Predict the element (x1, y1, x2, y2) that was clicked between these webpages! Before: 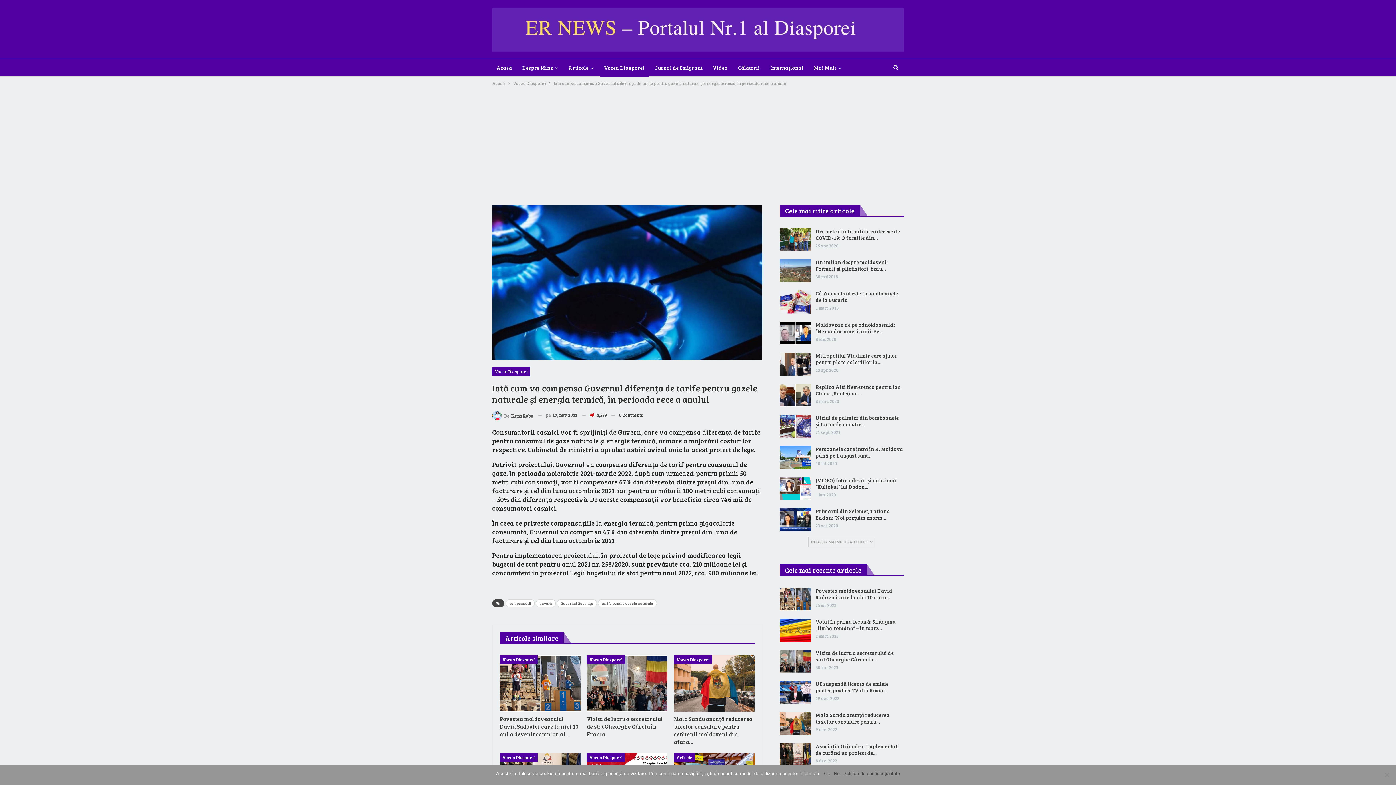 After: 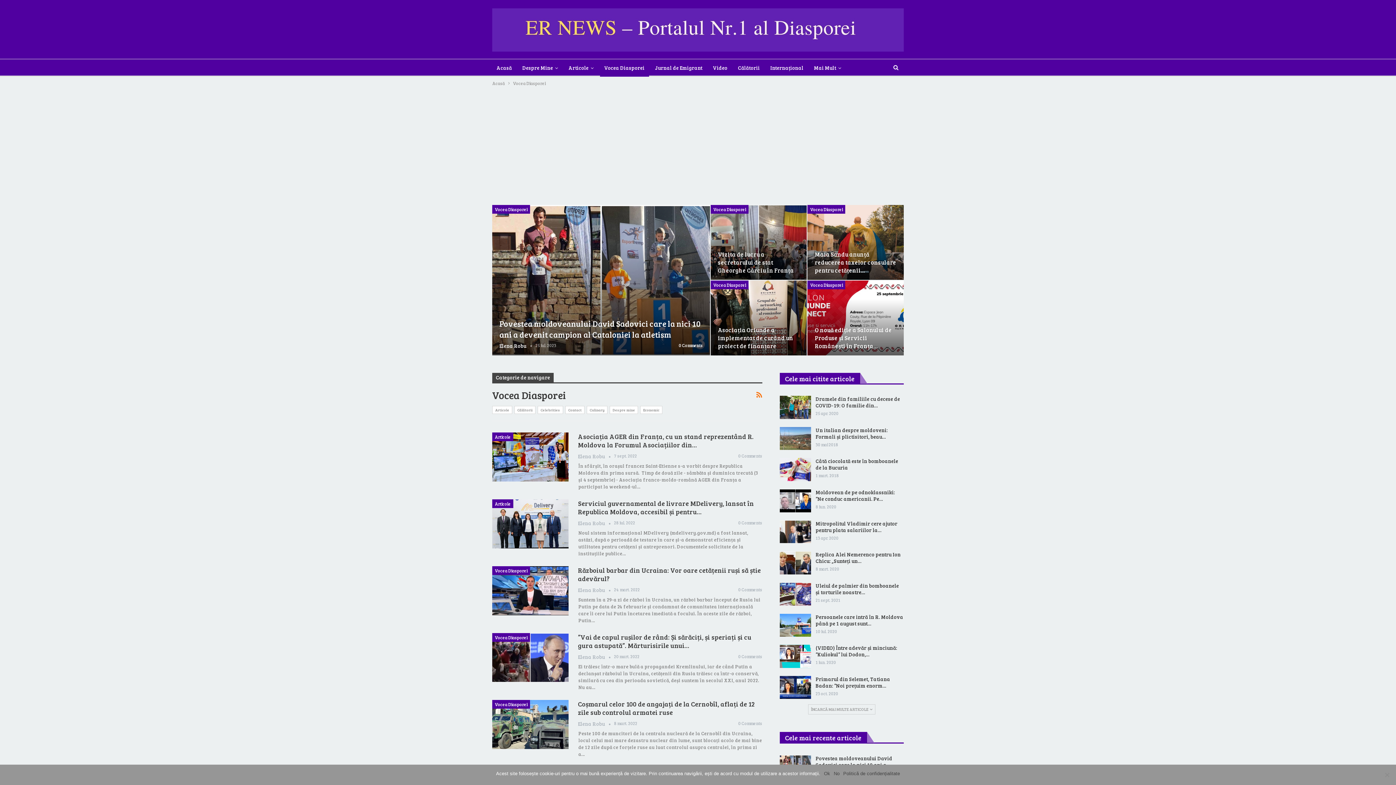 Action: label: Vocea Diasporei bbox: (600, 59, 649, 76)